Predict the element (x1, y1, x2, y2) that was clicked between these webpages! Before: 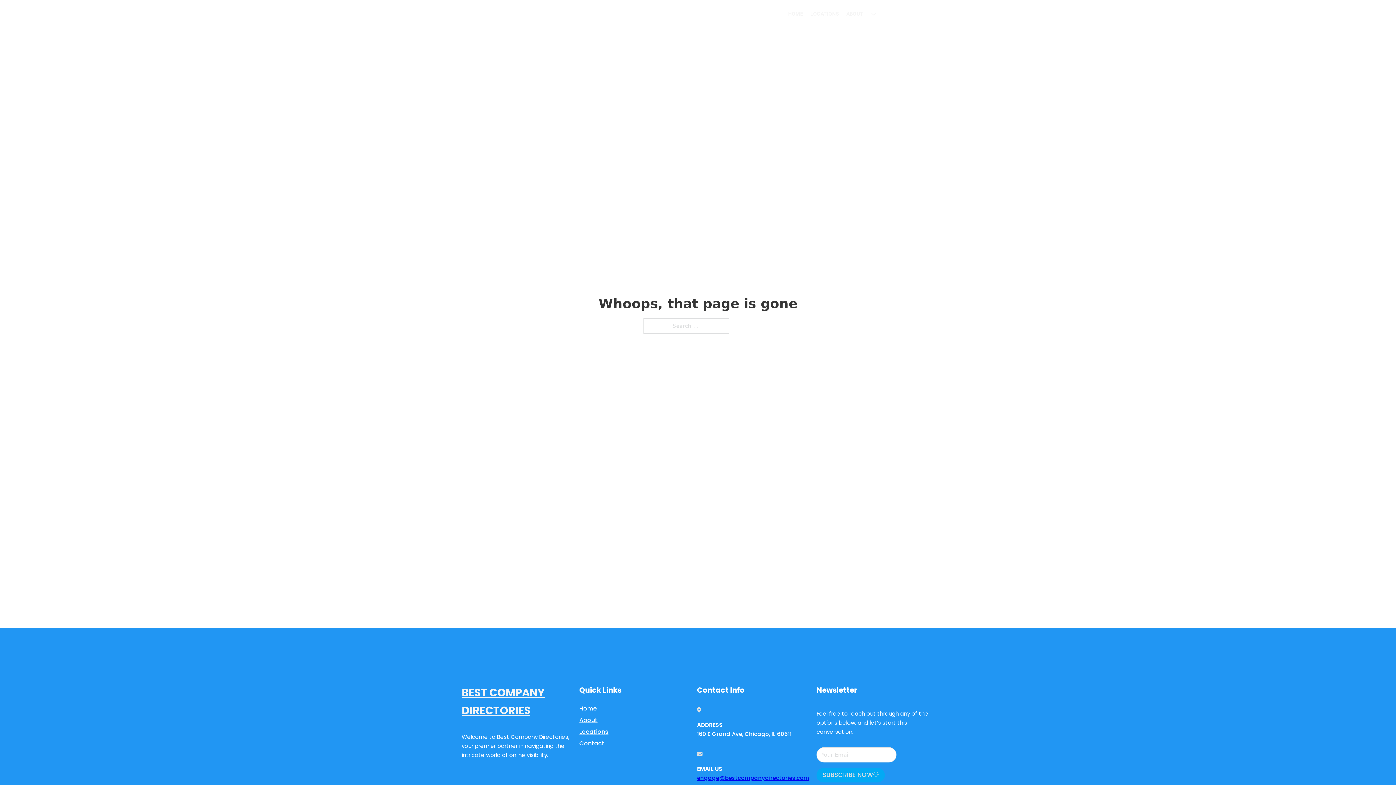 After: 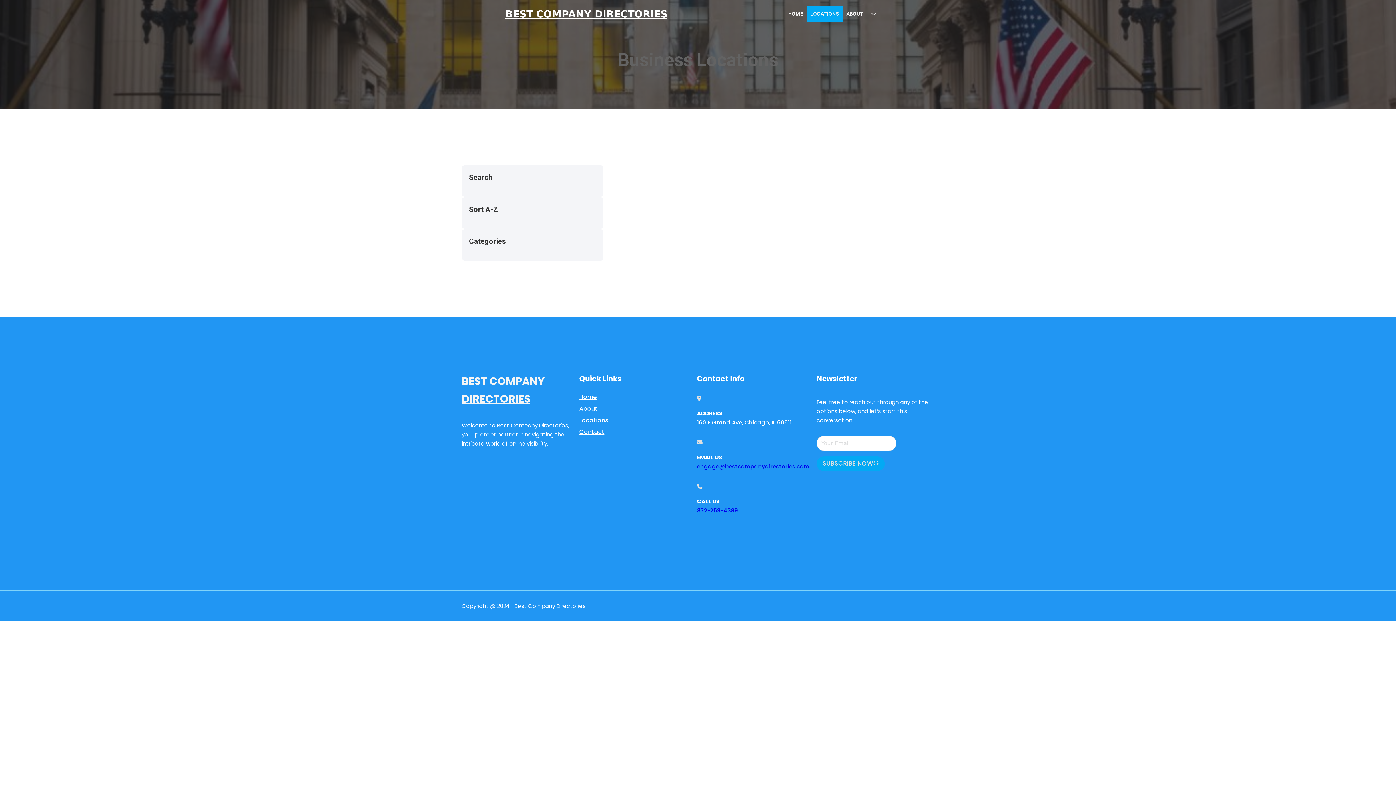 Action: label: LOCATIONS bbox: (806, 6, 842, 21)